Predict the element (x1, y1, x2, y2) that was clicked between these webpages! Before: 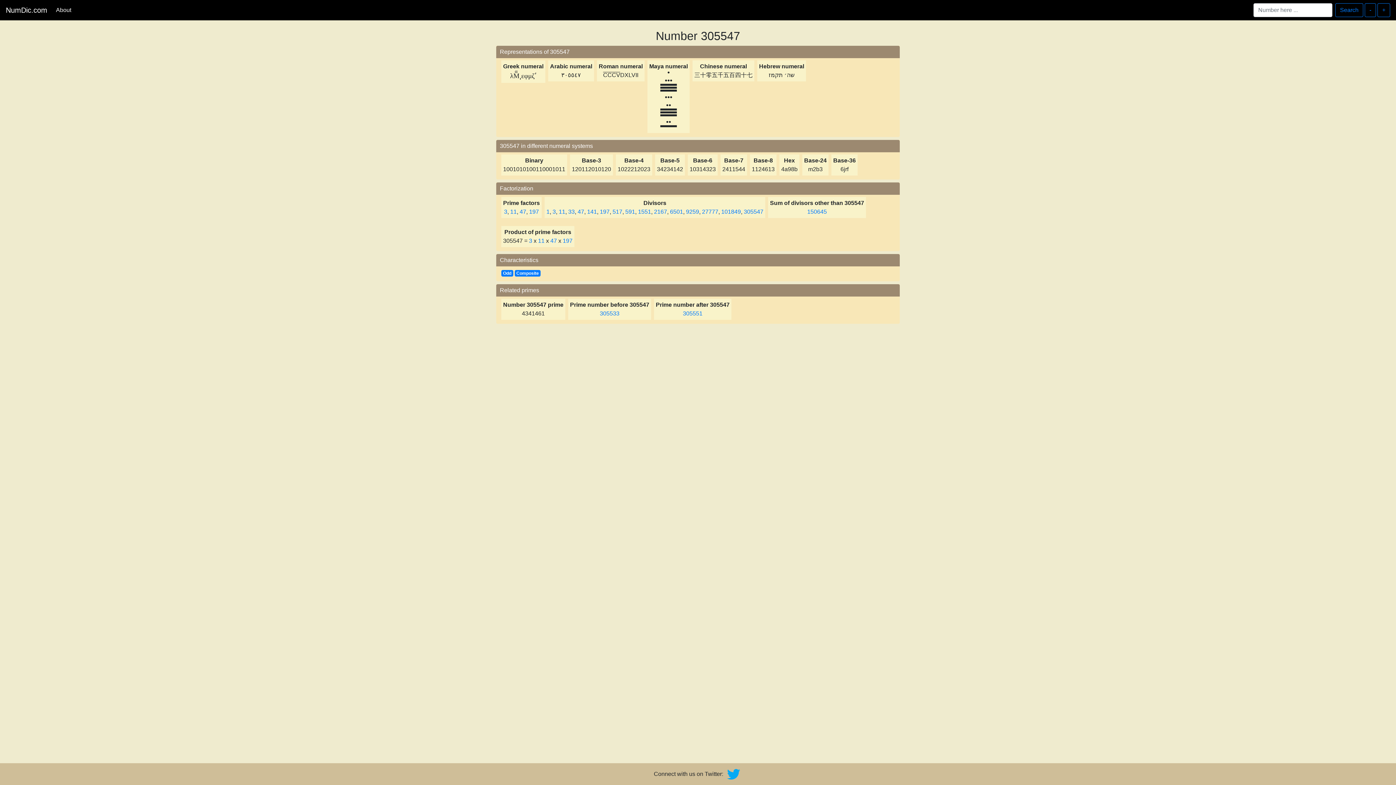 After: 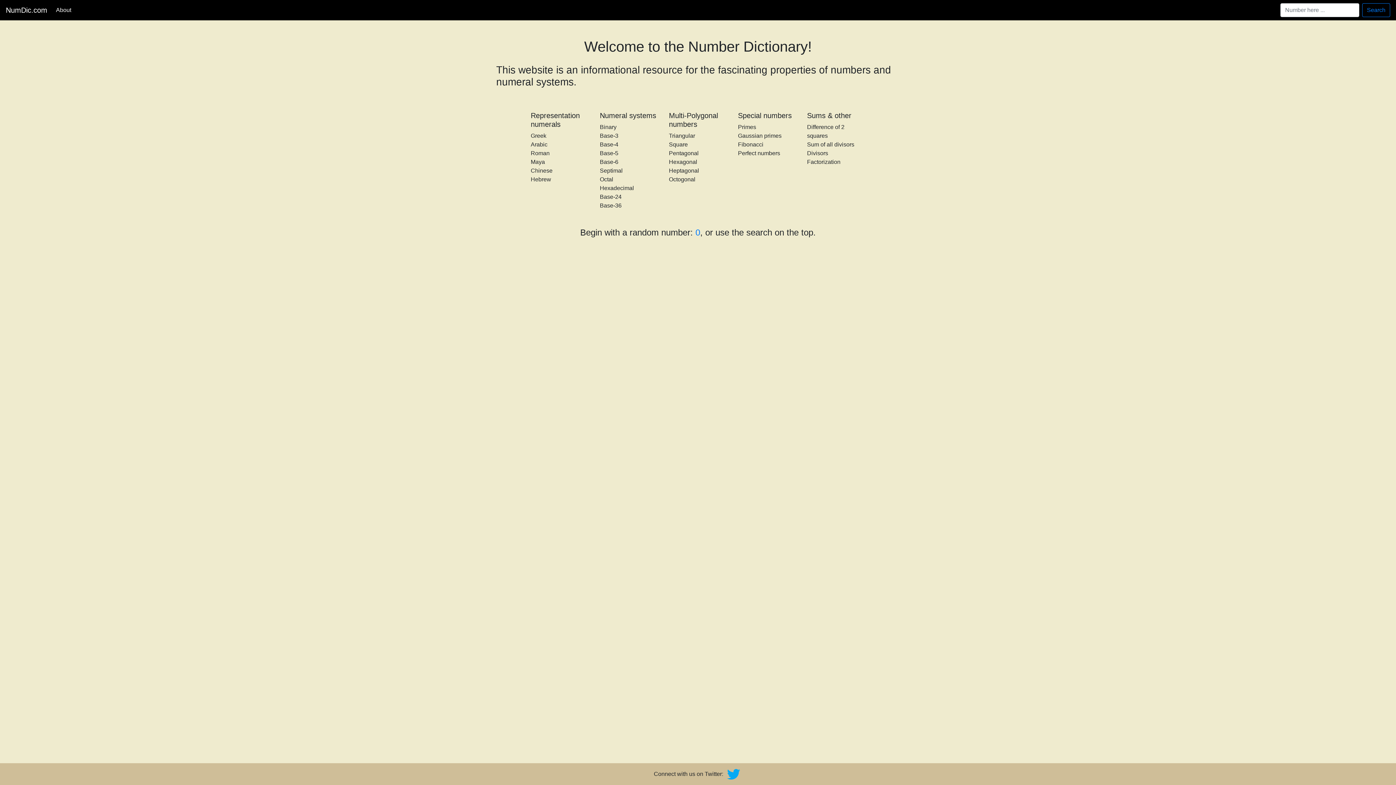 Action: label: Search bbox: (1335, 3, 1363, 17)